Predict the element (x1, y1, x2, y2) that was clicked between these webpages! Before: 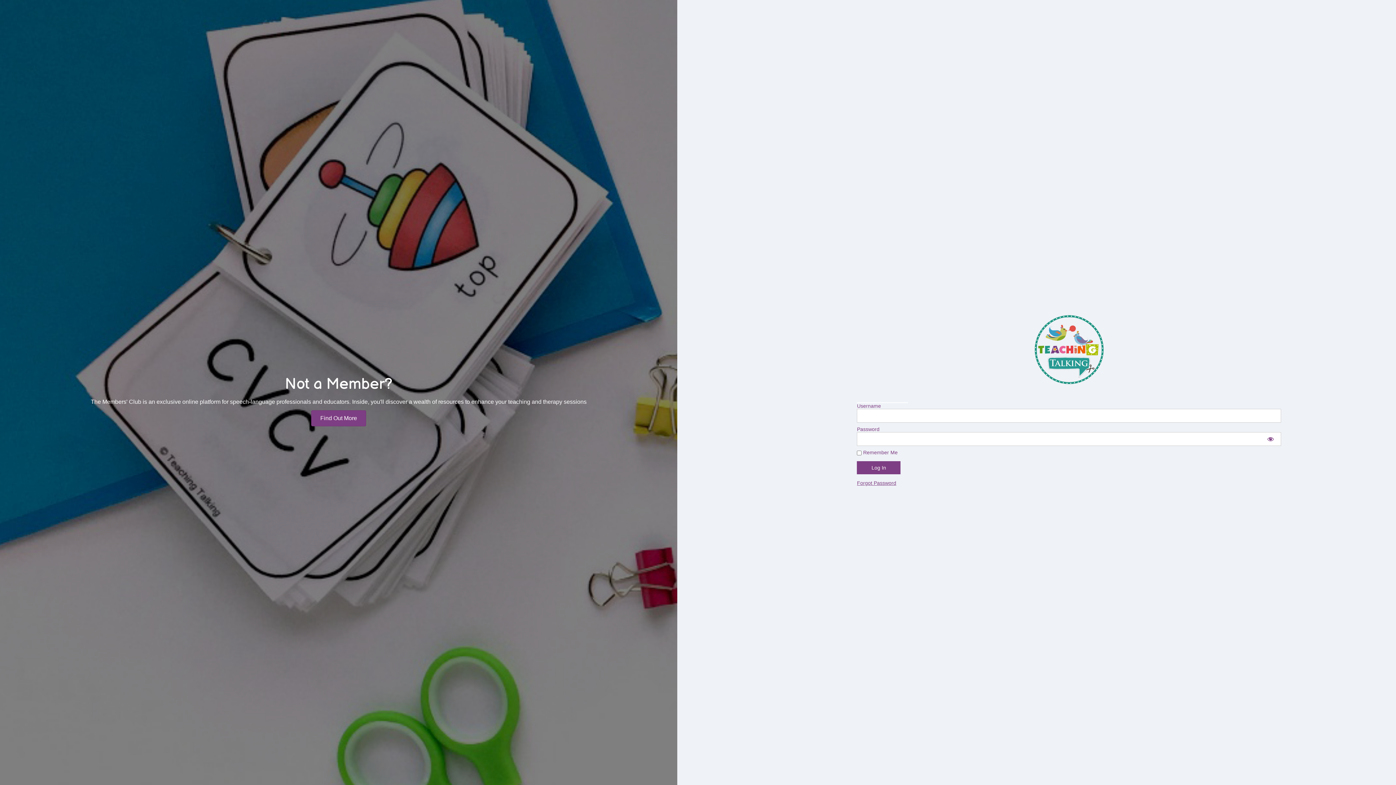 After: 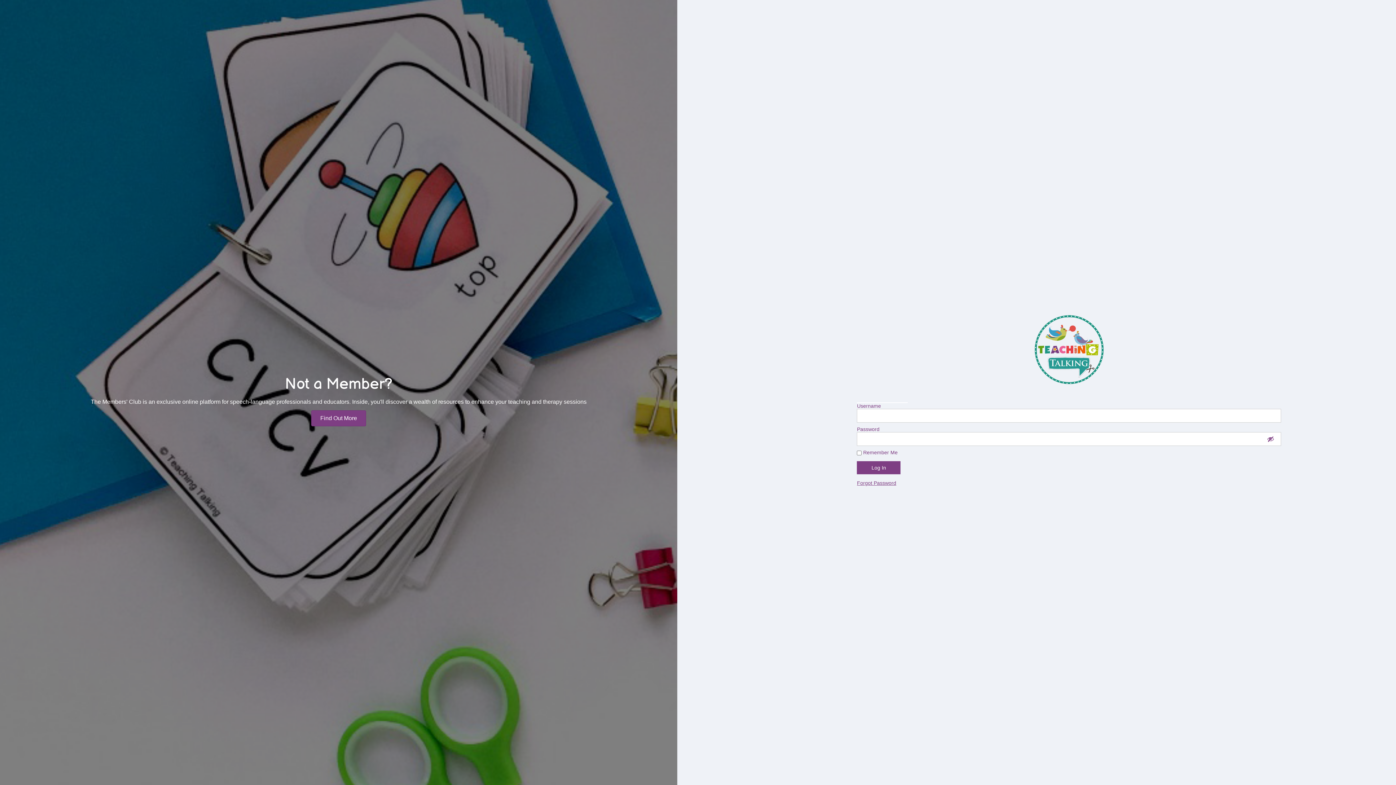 Action: label: Show password bbox: (1260, 432, 1281, 446)